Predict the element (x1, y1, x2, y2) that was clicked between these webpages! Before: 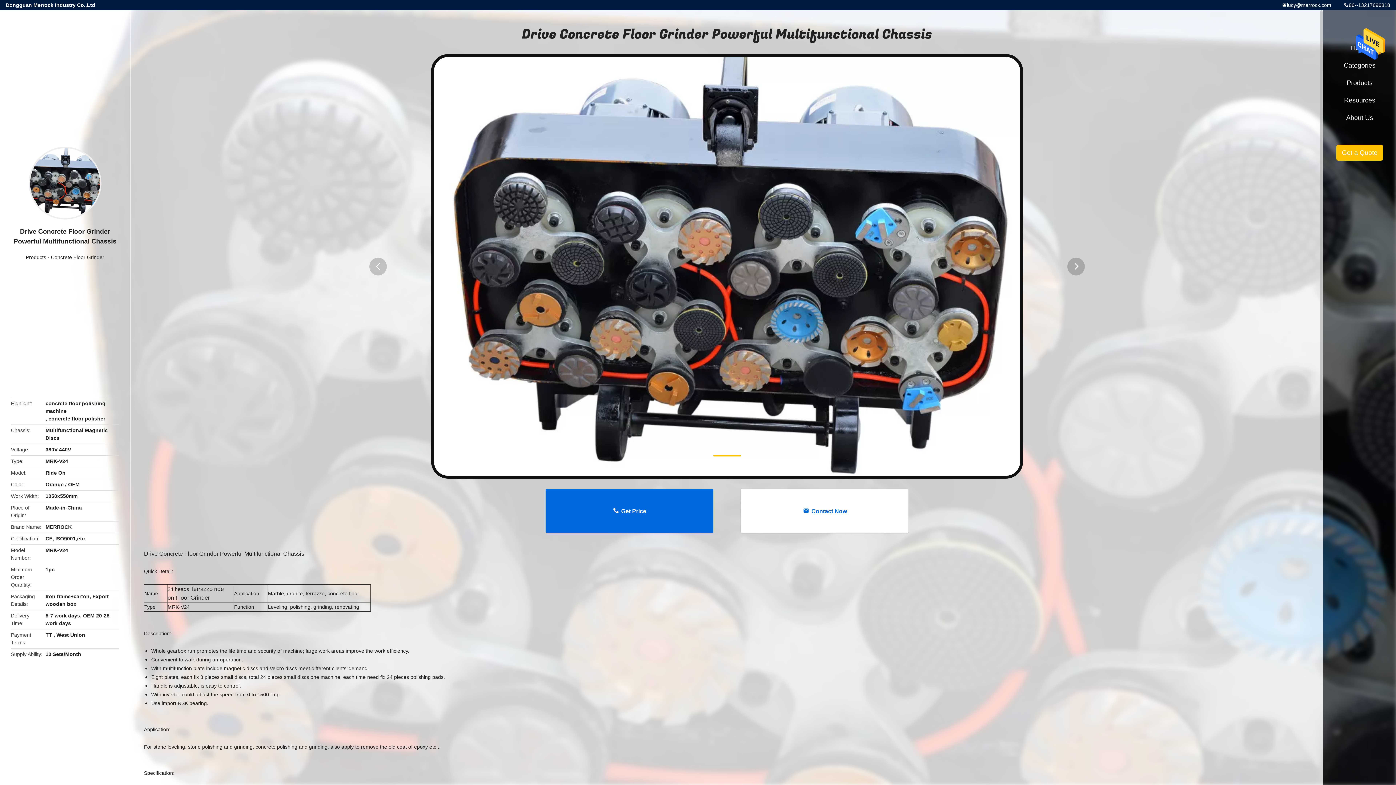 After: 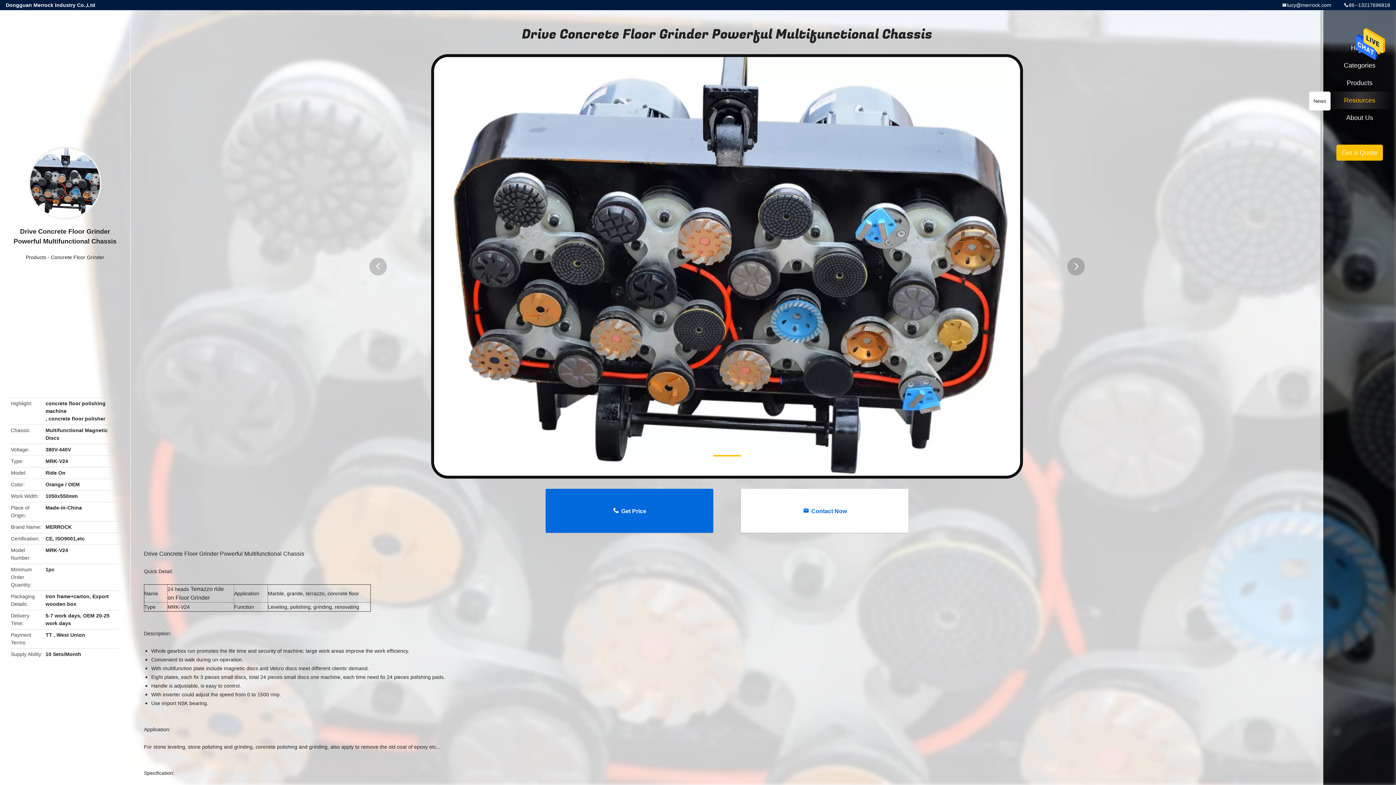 Action: bbox: (1327, 91, 1392, 109) label: Resources